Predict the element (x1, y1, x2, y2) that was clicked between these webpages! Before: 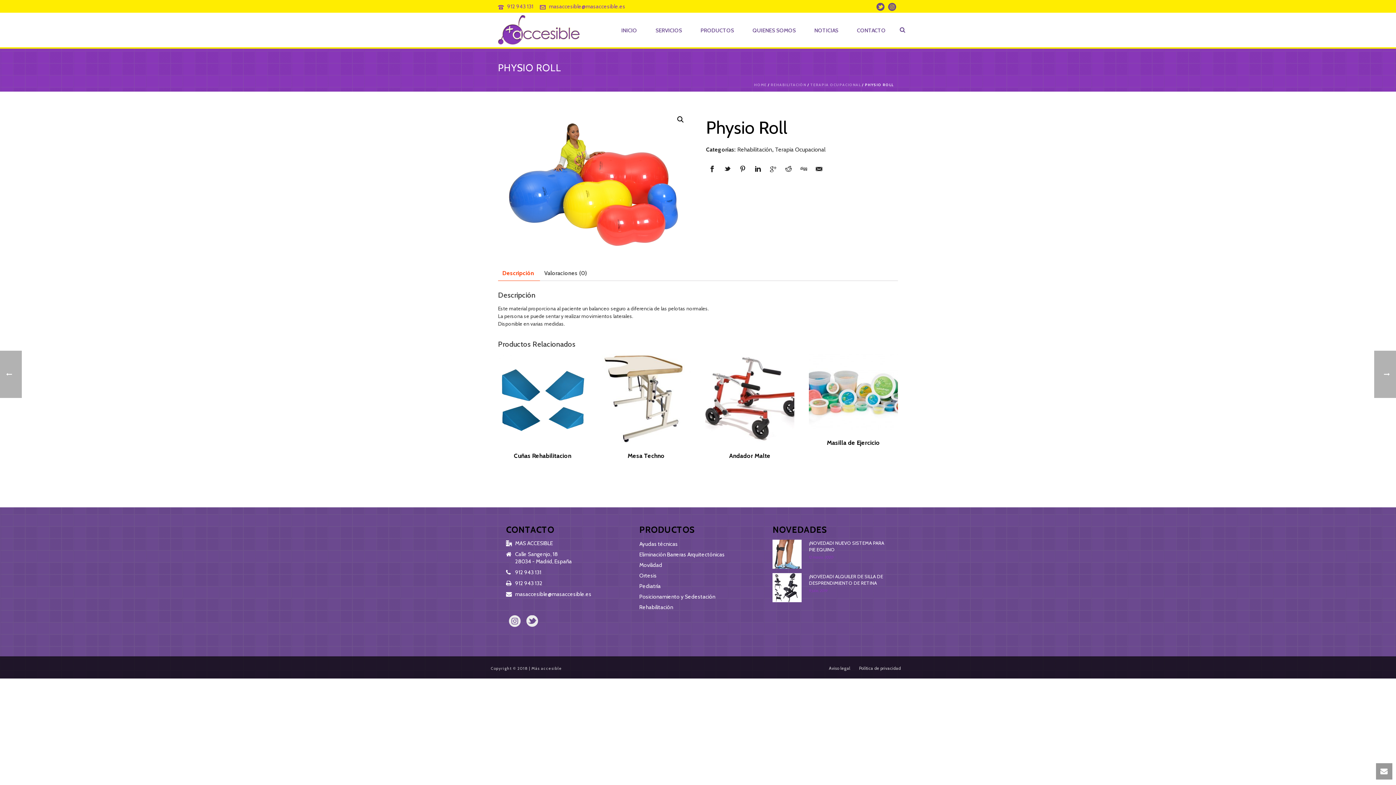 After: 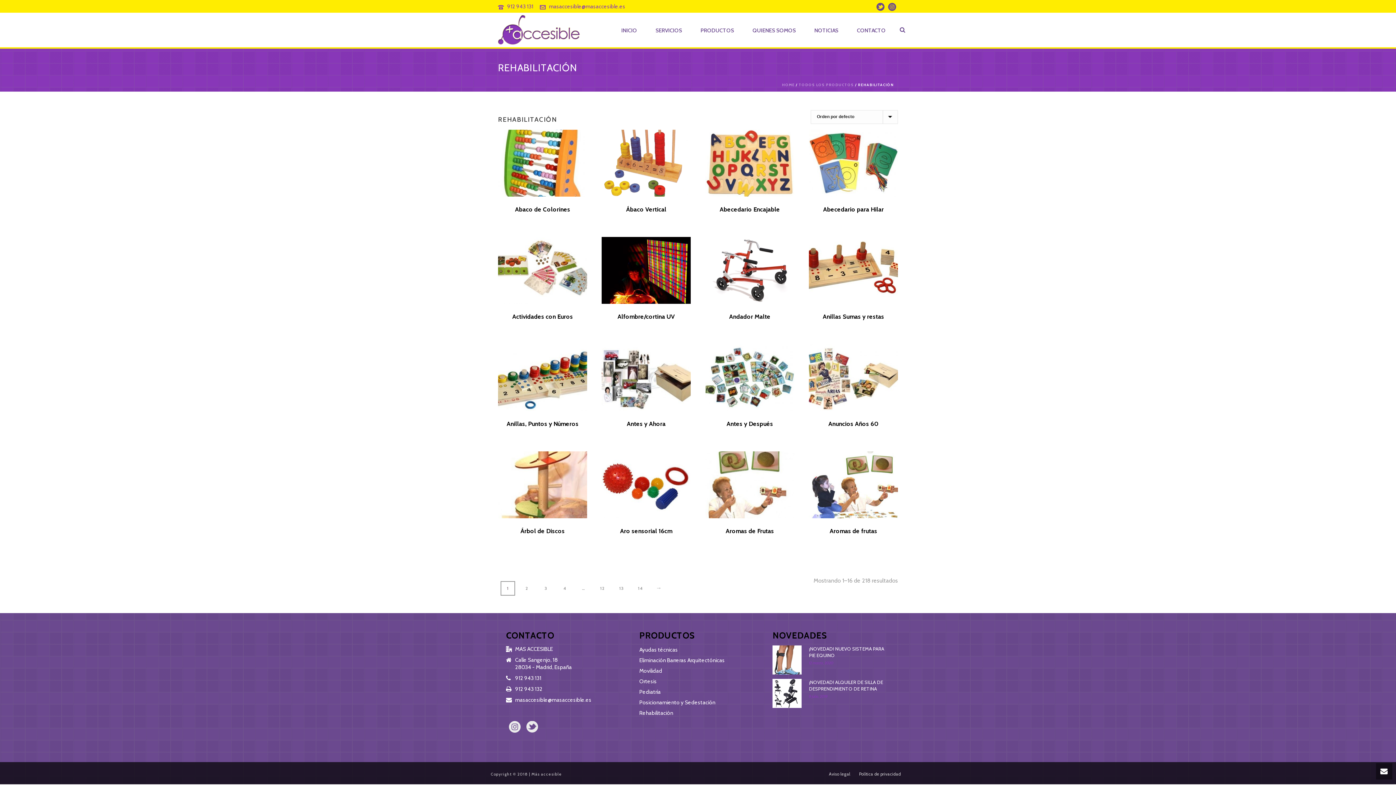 Action: bbox: (737, 146, 772, 153) label: Rehabilitación